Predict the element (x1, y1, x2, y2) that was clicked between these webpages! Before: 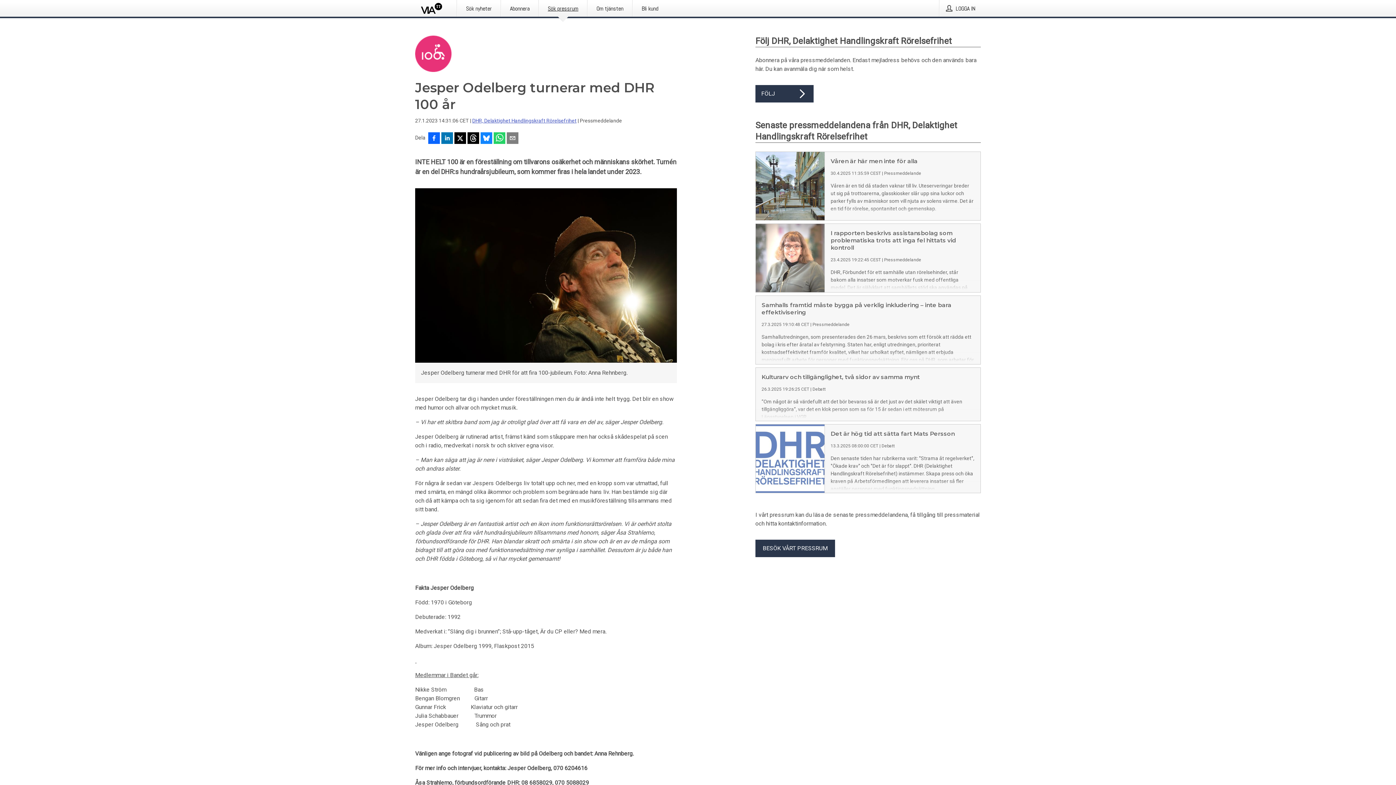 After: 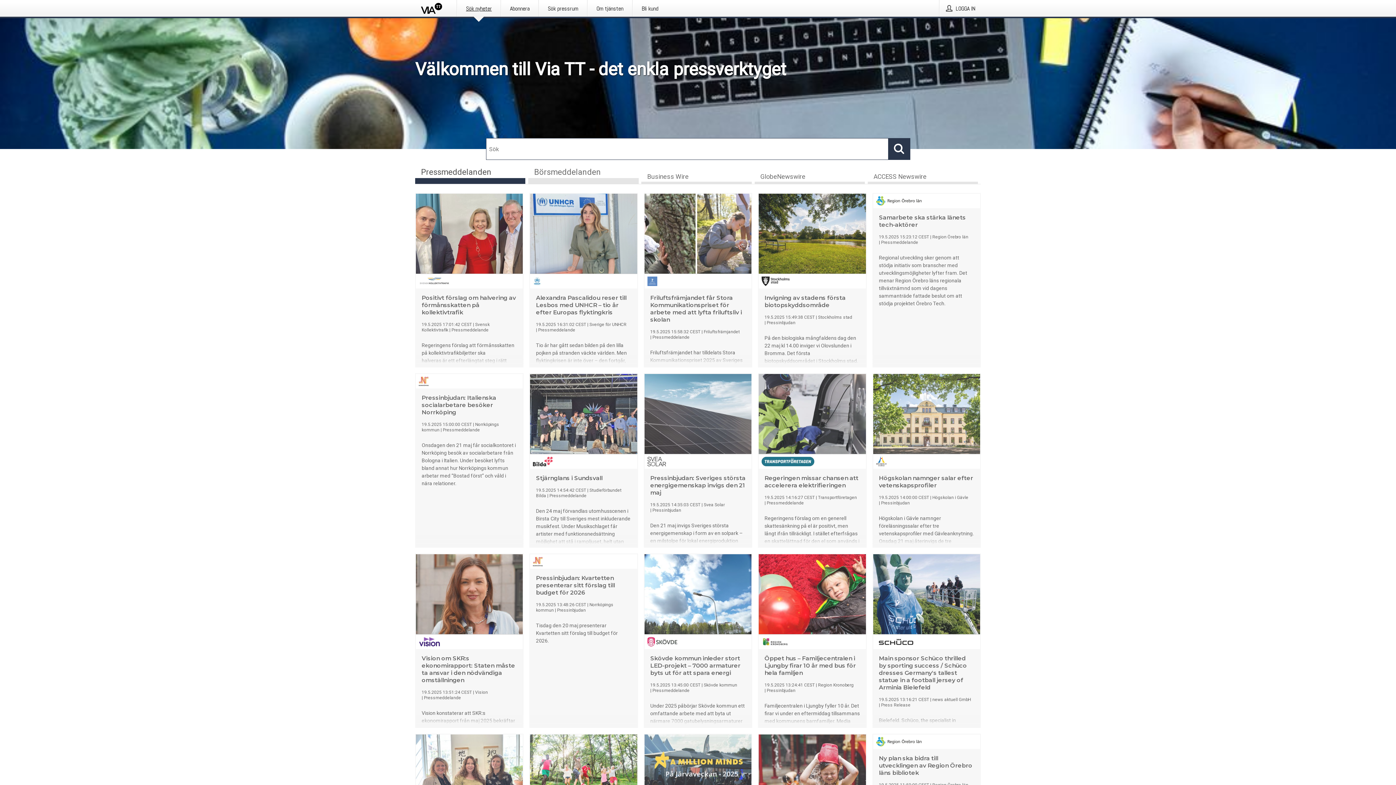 Action: bbox: (421, 2, 442, 13)